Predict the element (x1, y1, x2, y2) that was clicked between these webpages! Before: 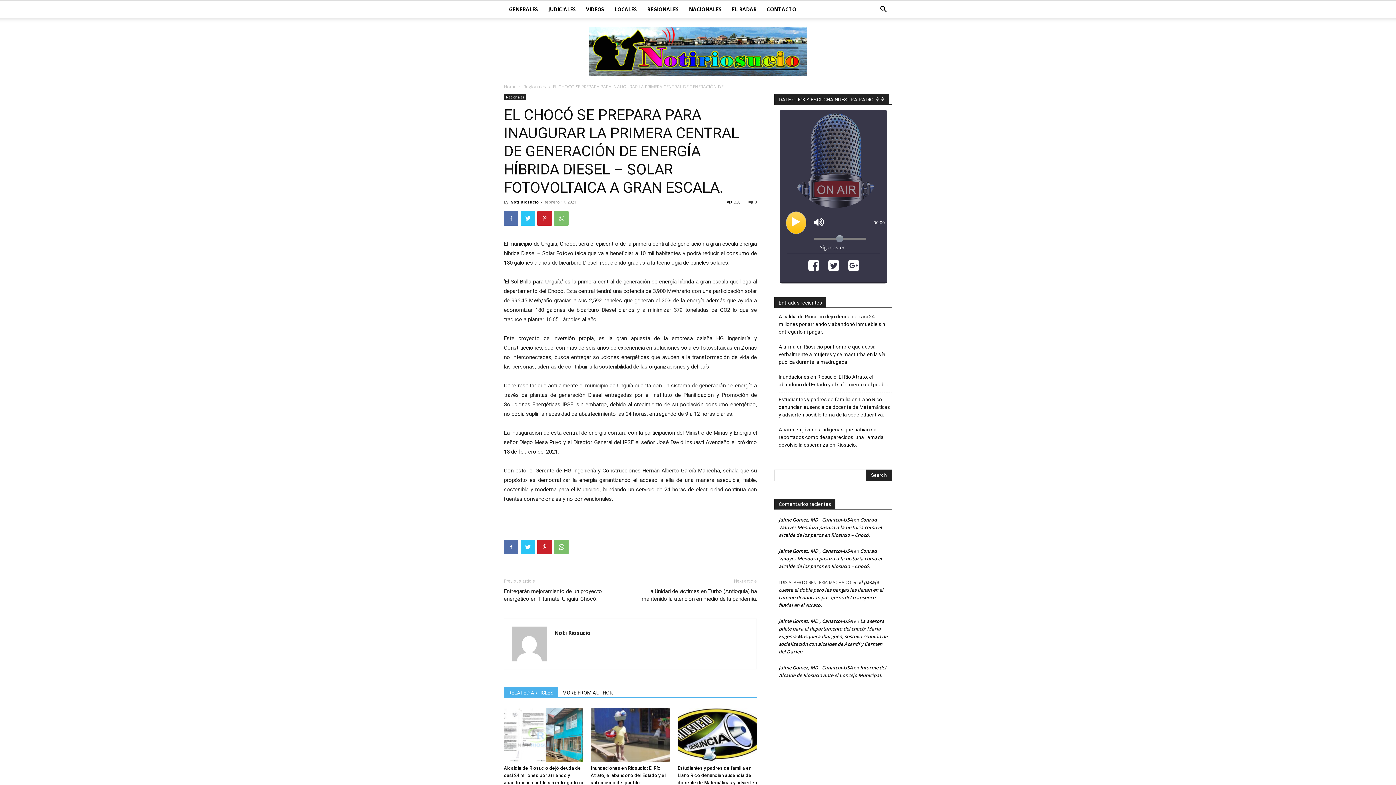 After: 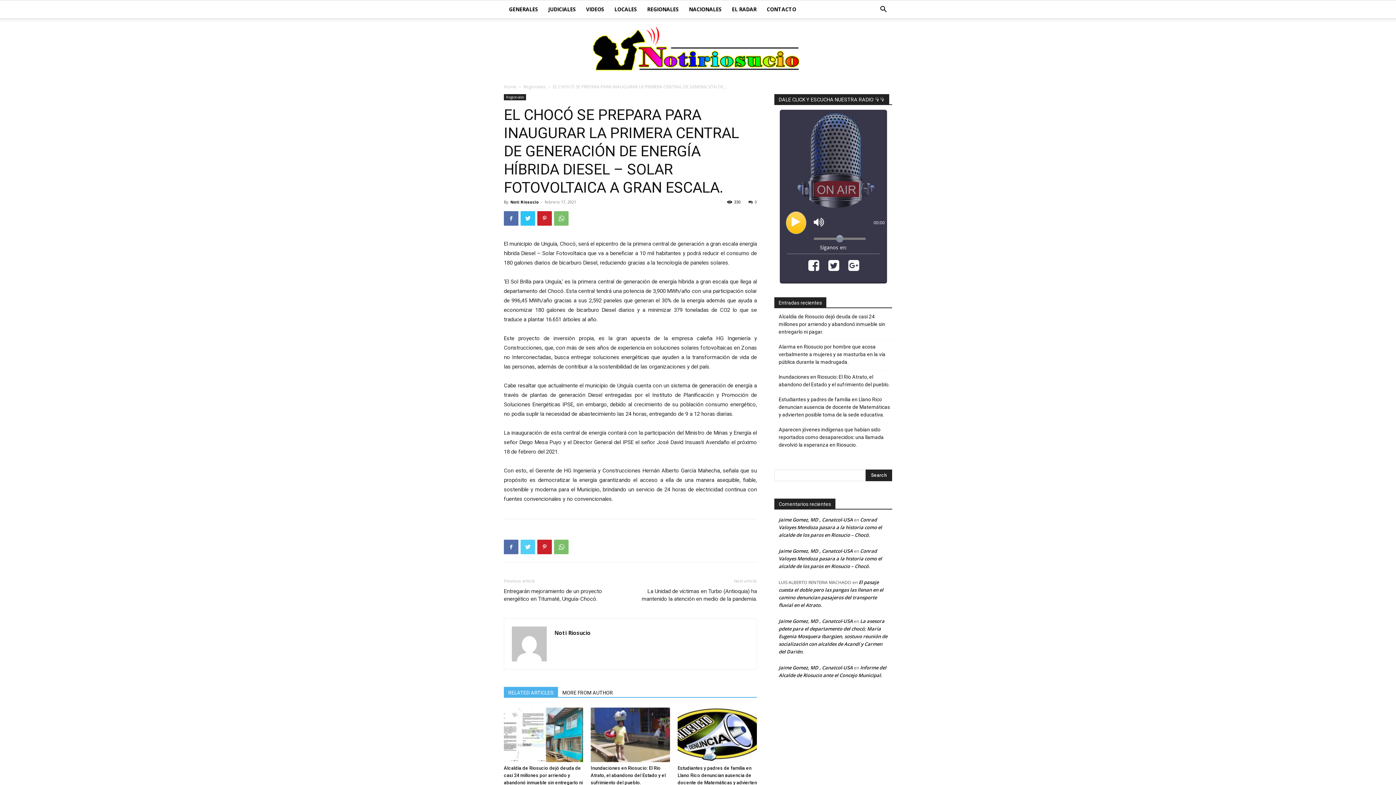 Action: bbox: (520, 540, 535, 554)